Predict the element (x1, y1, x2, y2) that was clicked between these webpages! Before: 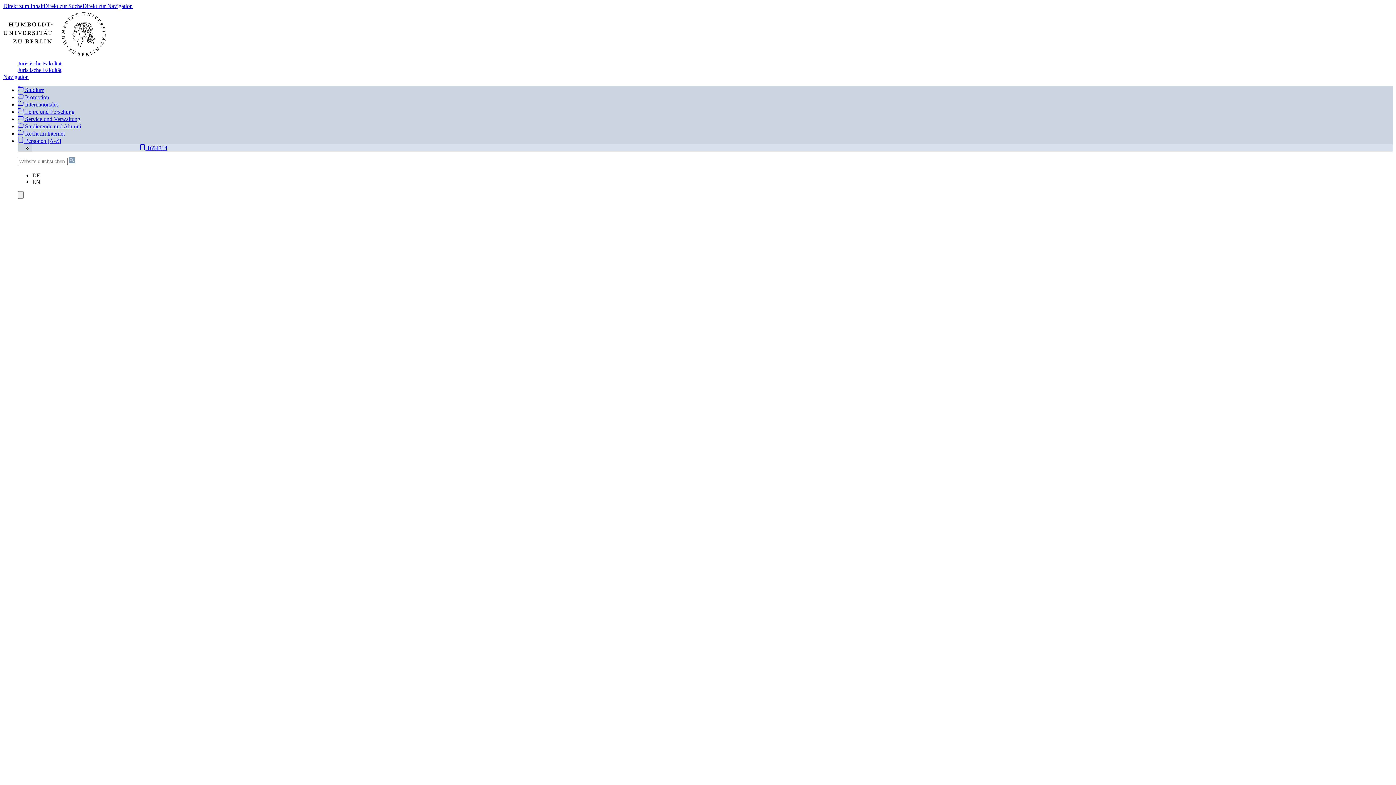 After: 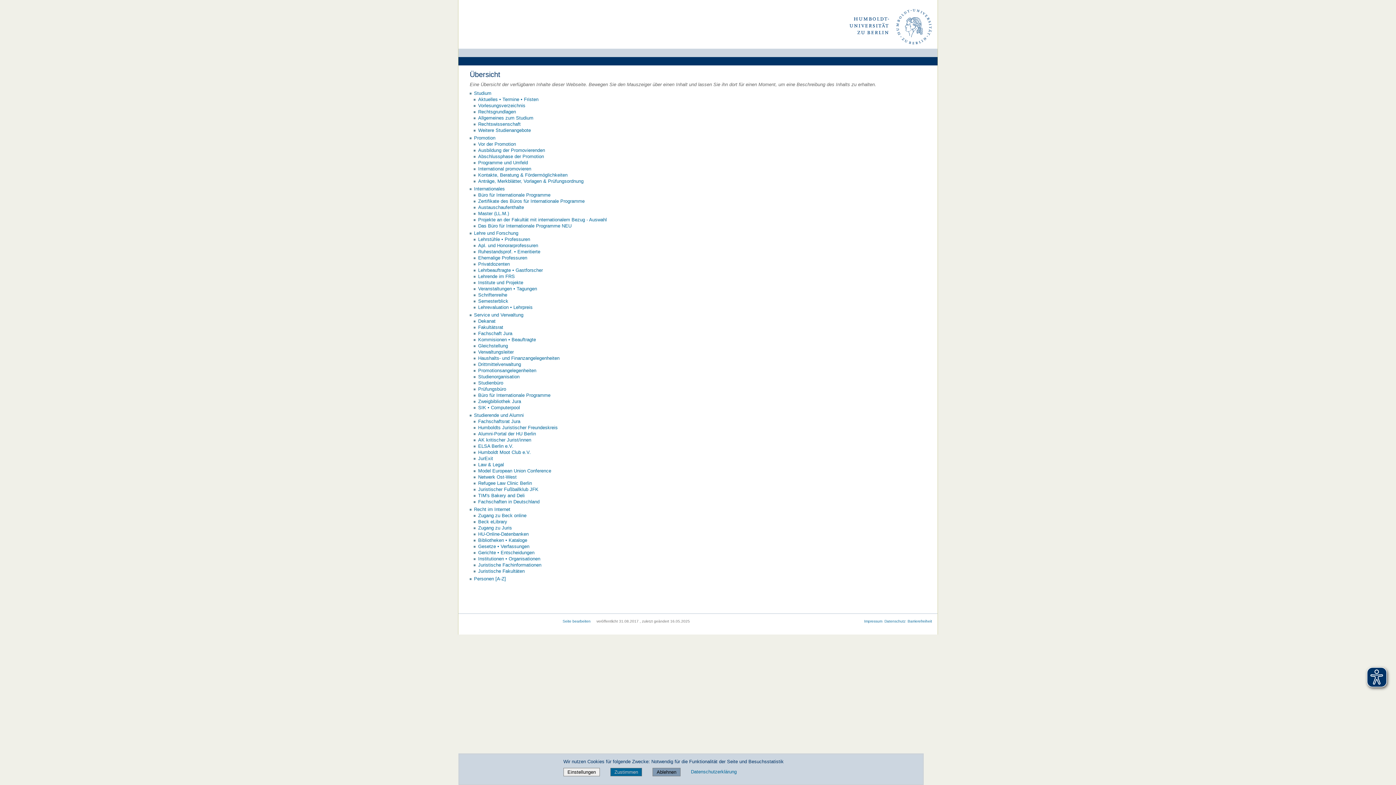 Action: label: Navigation bbox: (3, 73, 28, 79)